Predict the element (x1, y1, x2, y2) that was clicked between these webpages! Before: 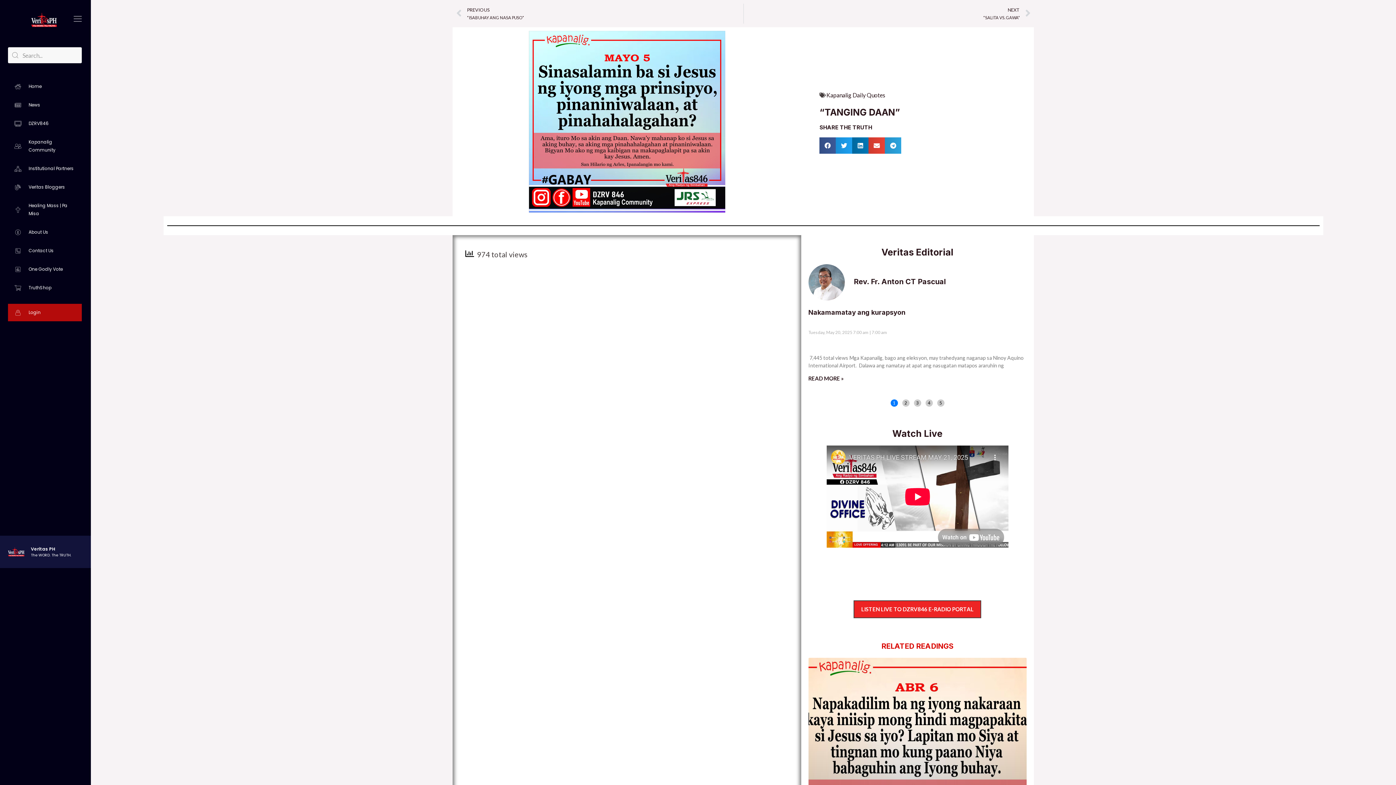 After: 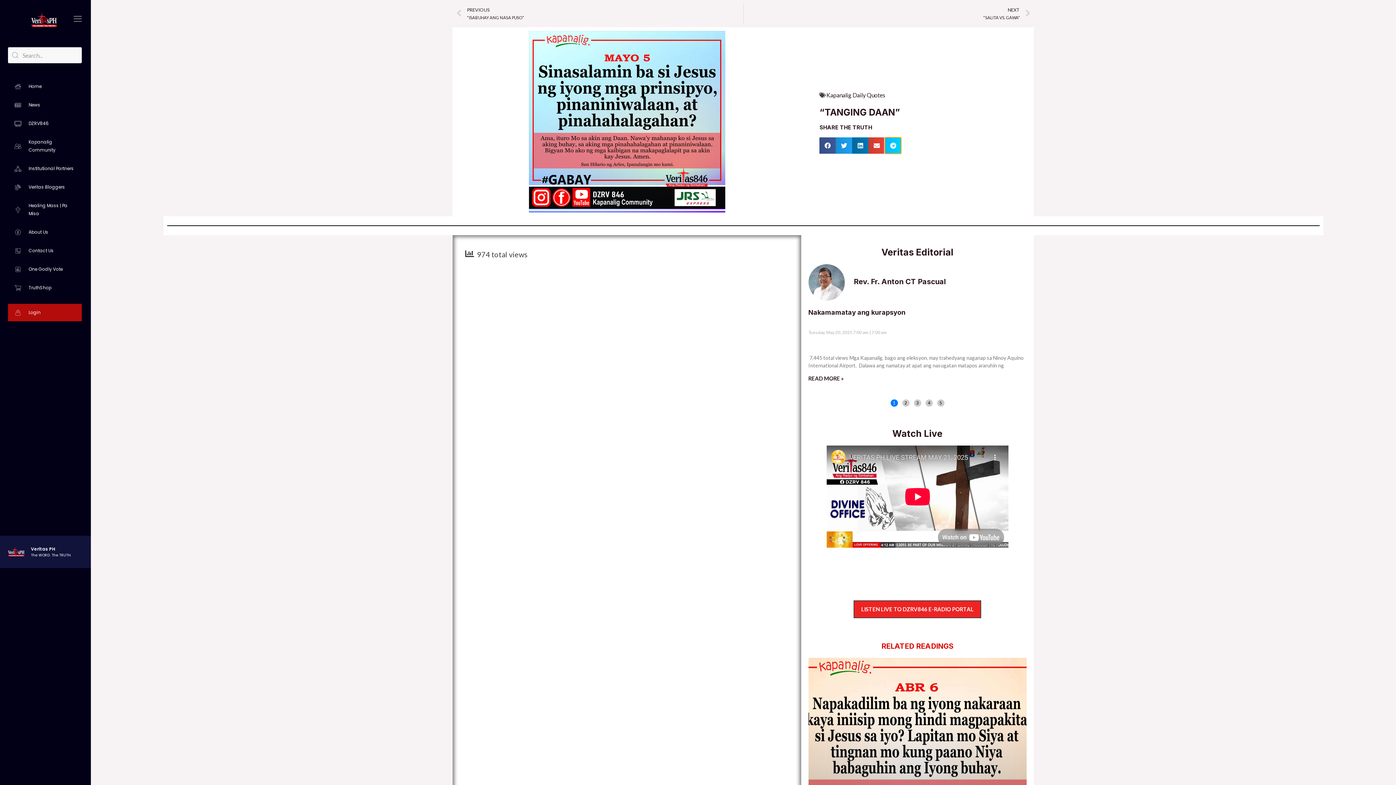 Action: label: Share on telegram bbox: (885, 137, 901, 153)